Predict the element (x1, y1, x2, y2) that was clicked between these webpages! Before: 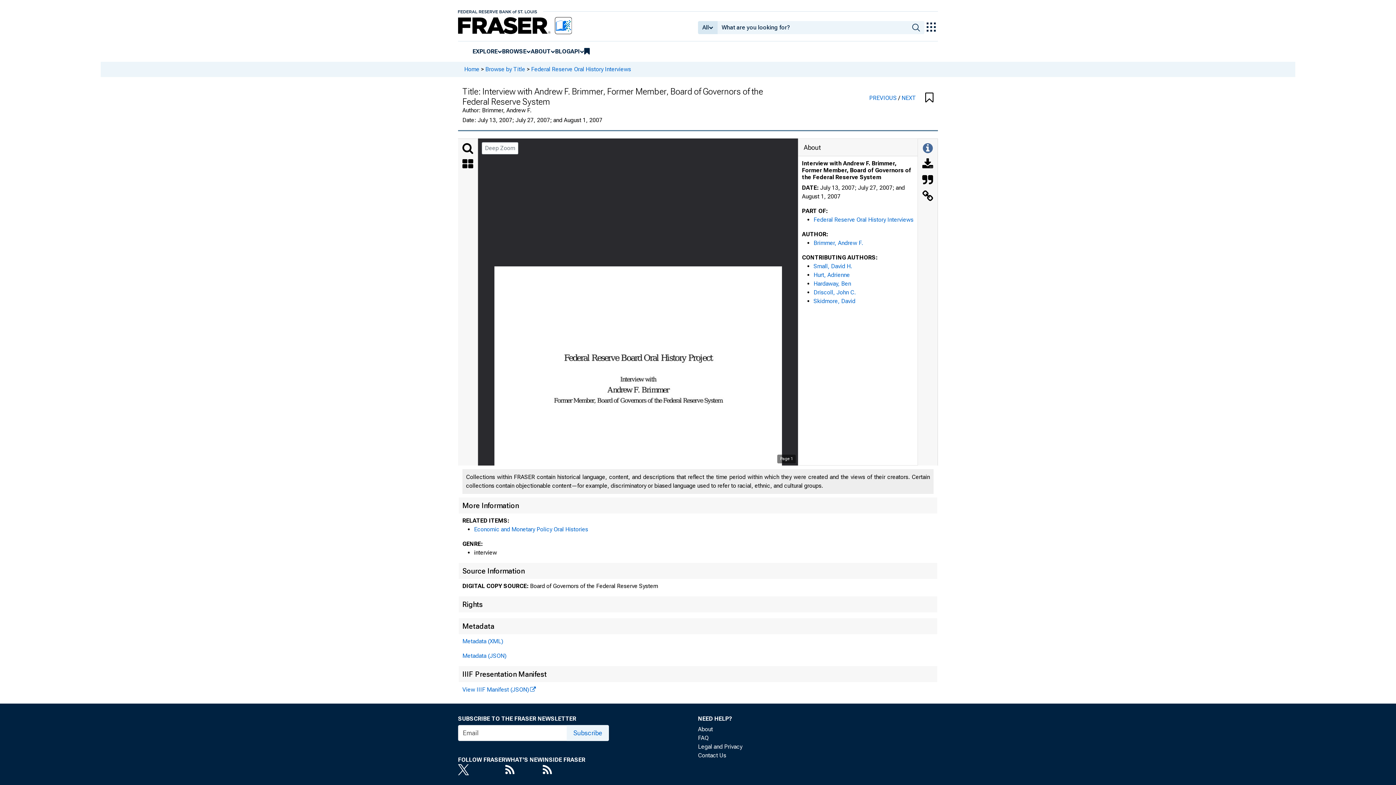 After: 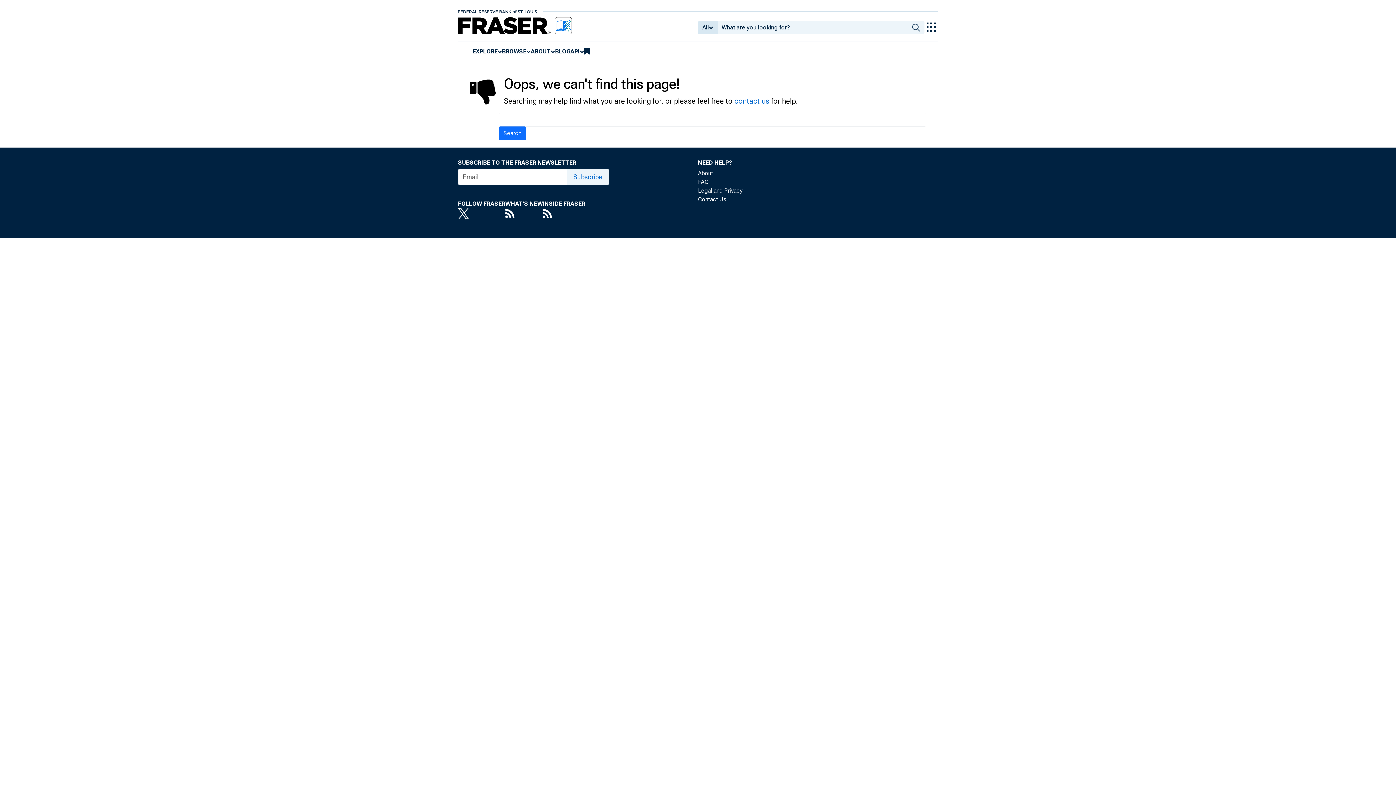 Action: label: Brimmer, Andrew F. bbox: (813, 239, 863, 246)